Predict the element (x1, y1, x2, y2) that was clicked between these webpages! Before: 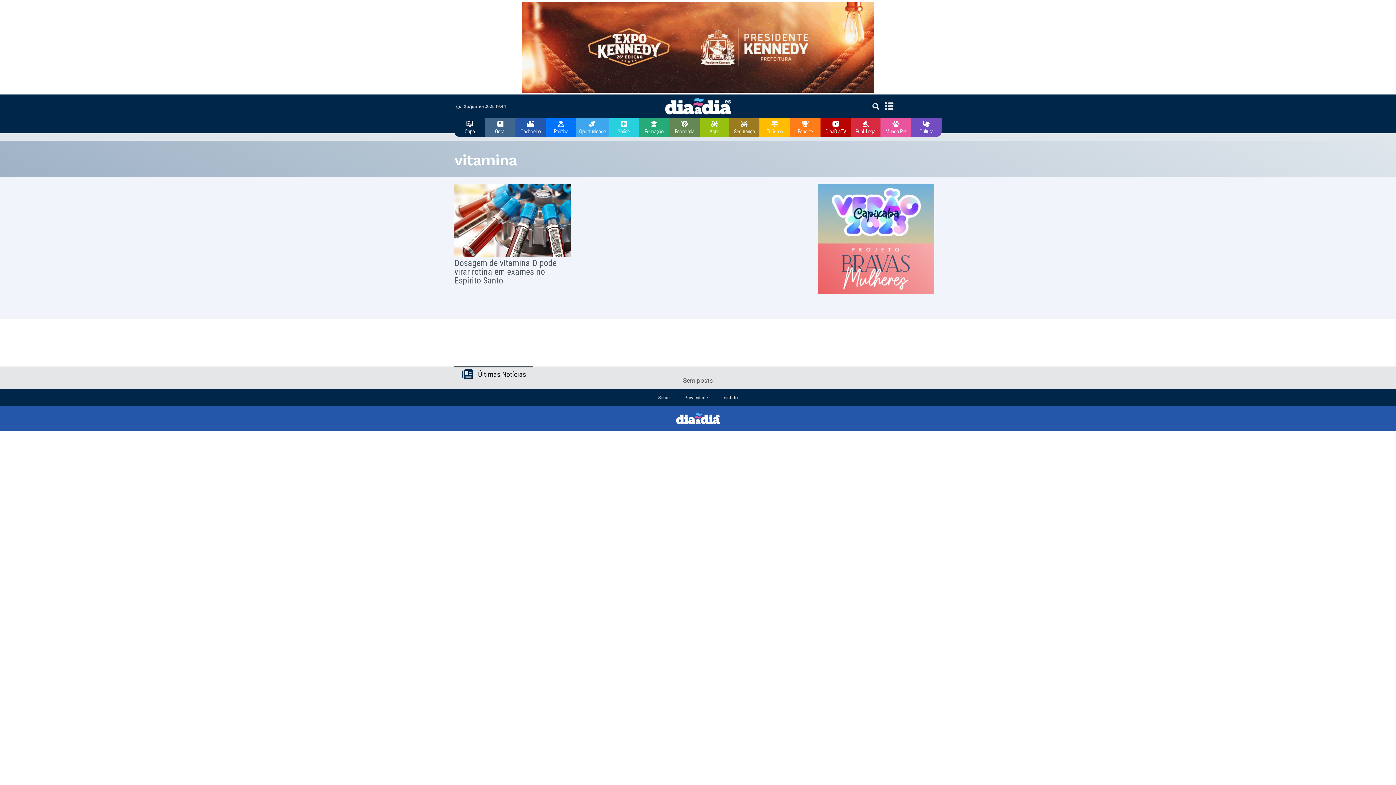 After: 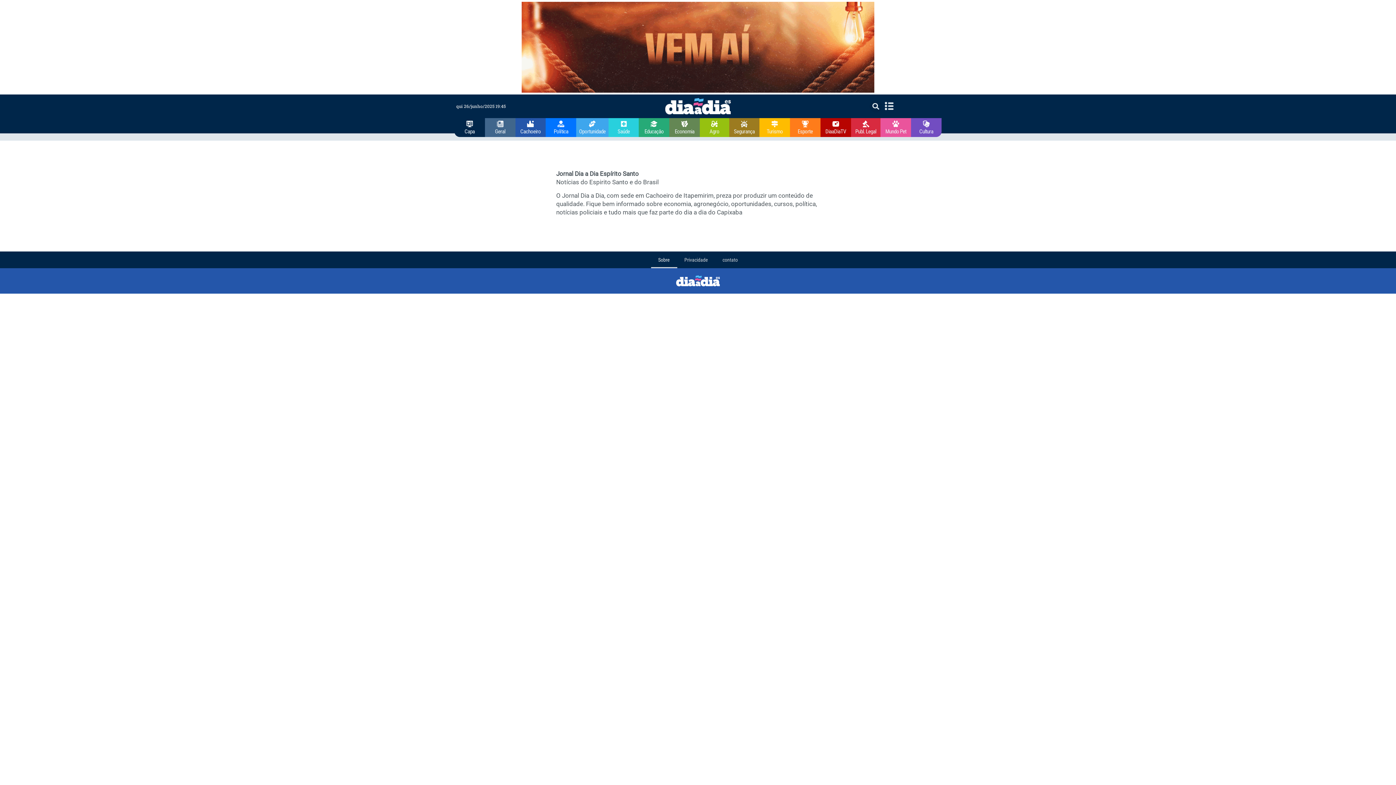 Action: bbox: (651, 389, 677, 406) label: Sobre